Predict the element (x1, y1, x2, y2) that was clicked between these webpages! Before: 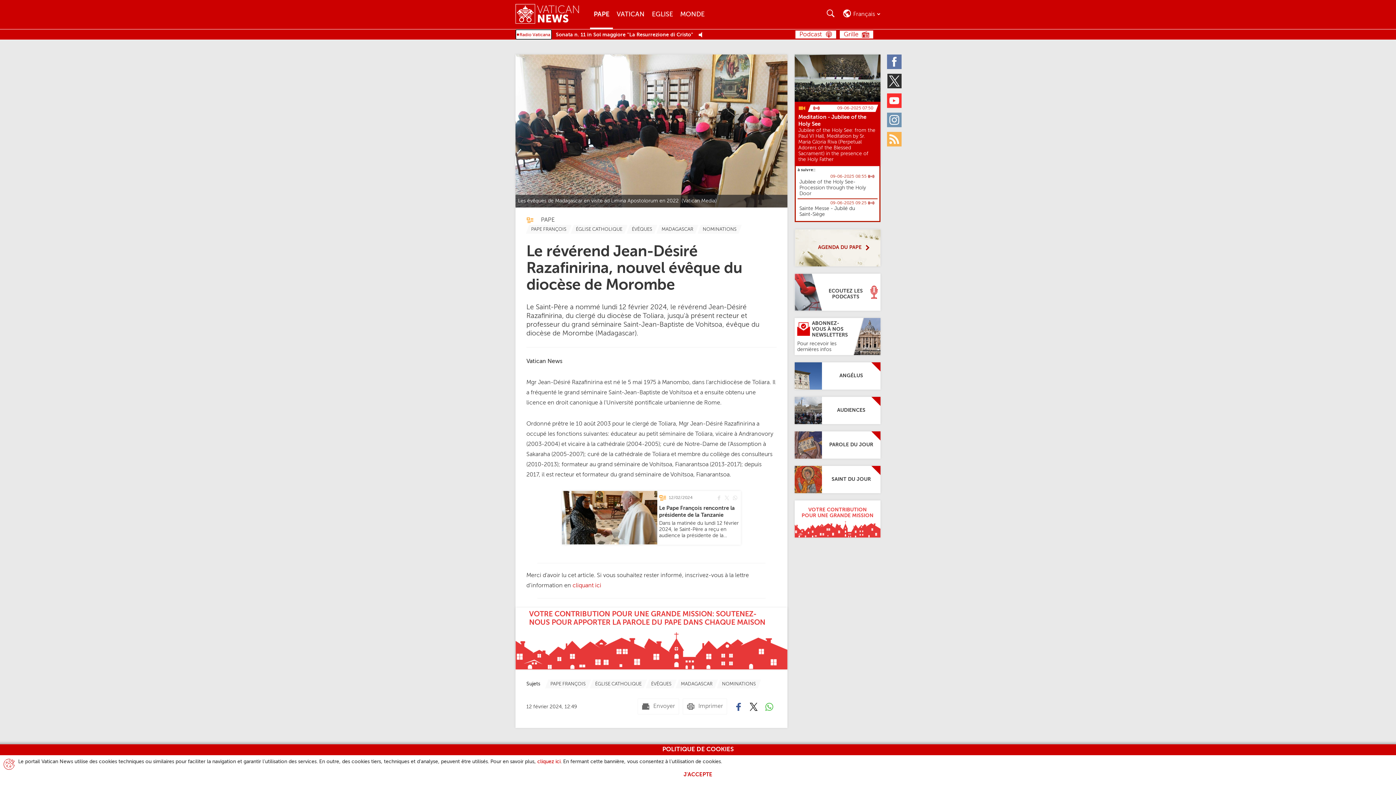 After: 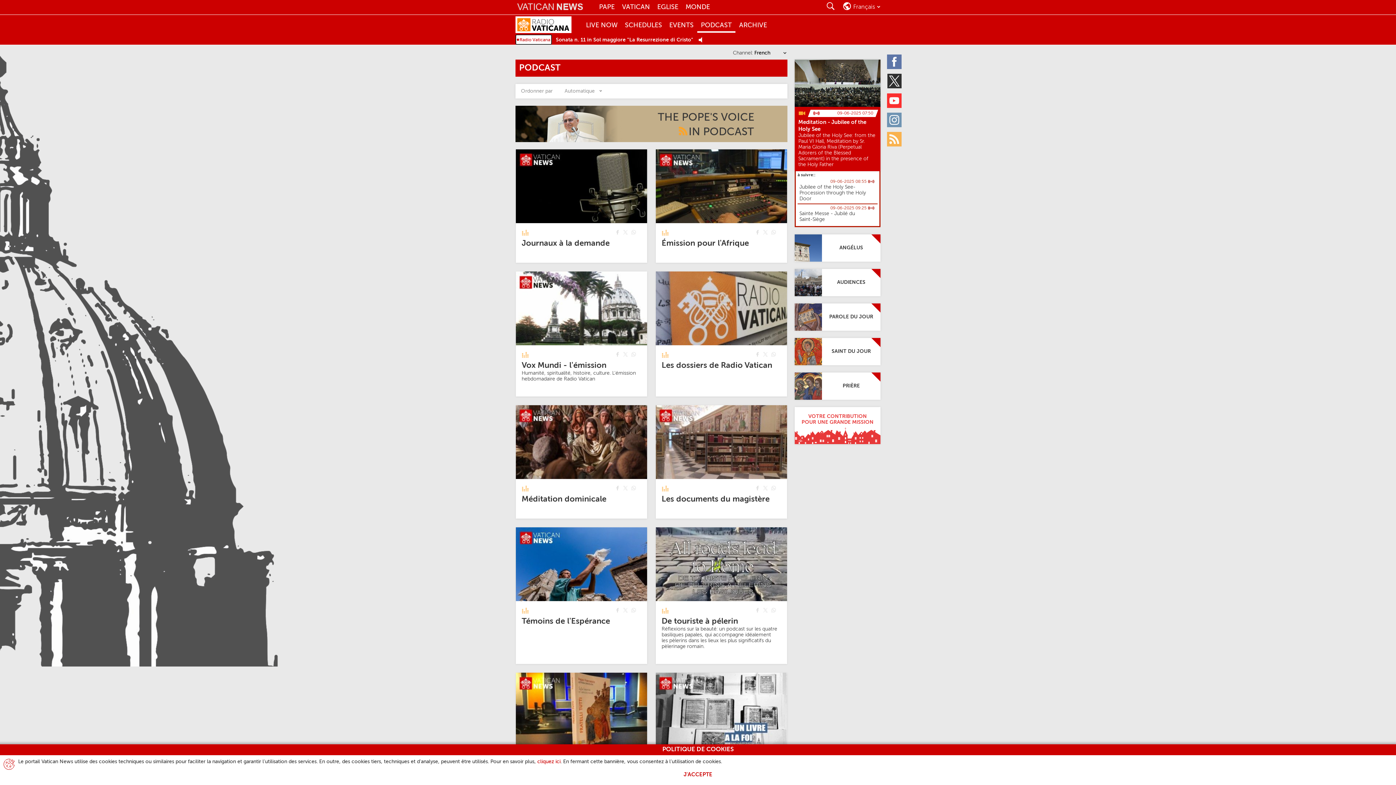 Action: bbox: (795, 30, 836, 38) label: Podcast